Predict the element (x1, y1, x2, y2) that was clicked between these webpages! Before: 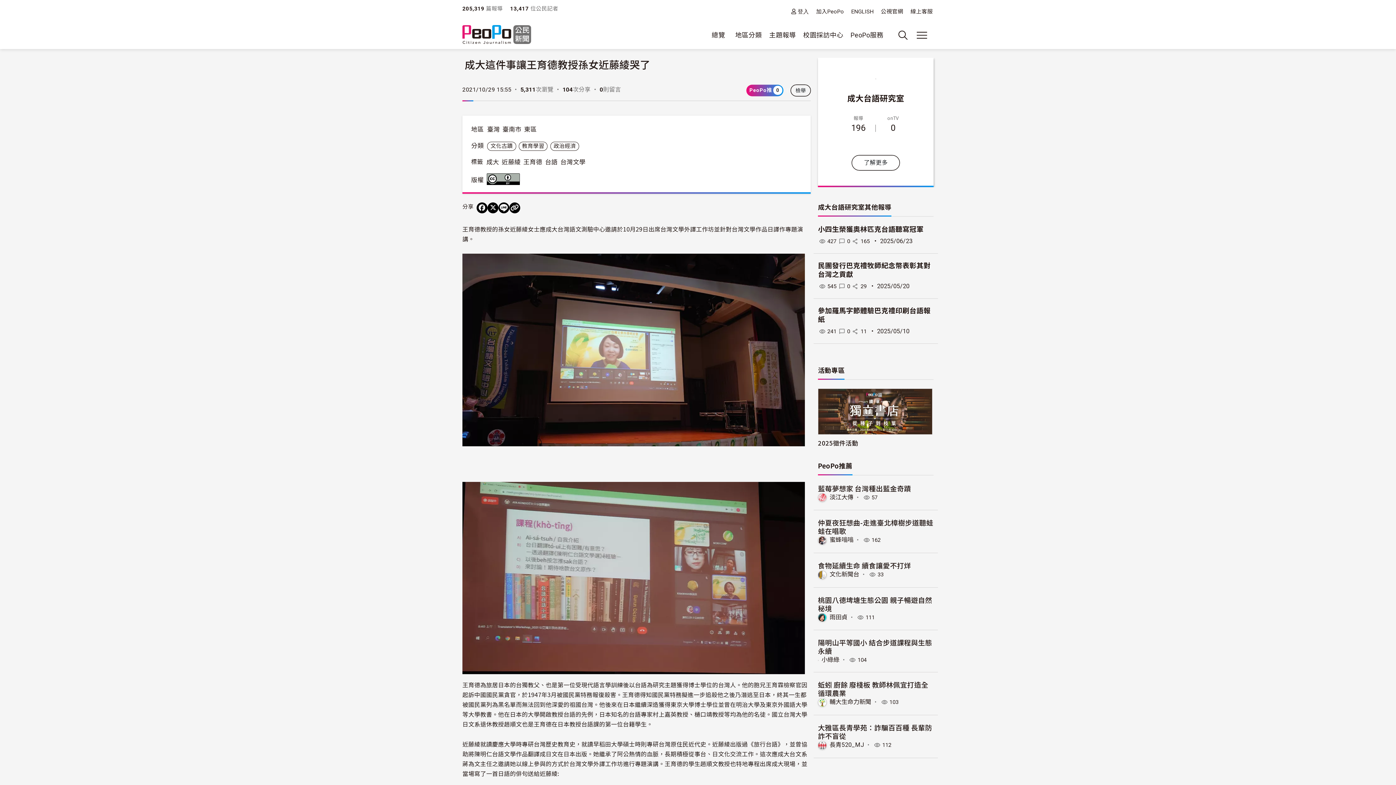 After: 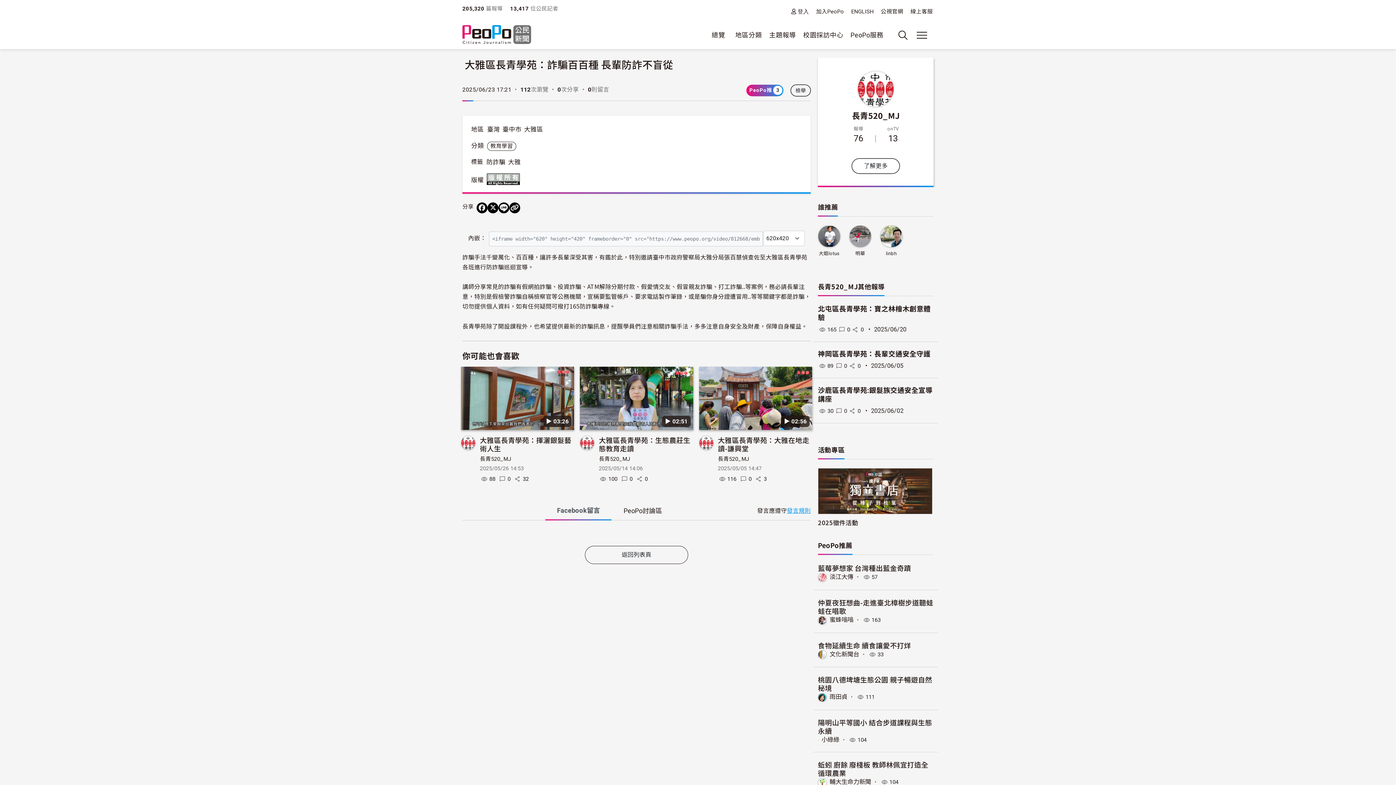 Action: bbox: (818, 722, 932, 741) label: 大雅區長青學苑：詐騙百百種 長輩防詐不盲從